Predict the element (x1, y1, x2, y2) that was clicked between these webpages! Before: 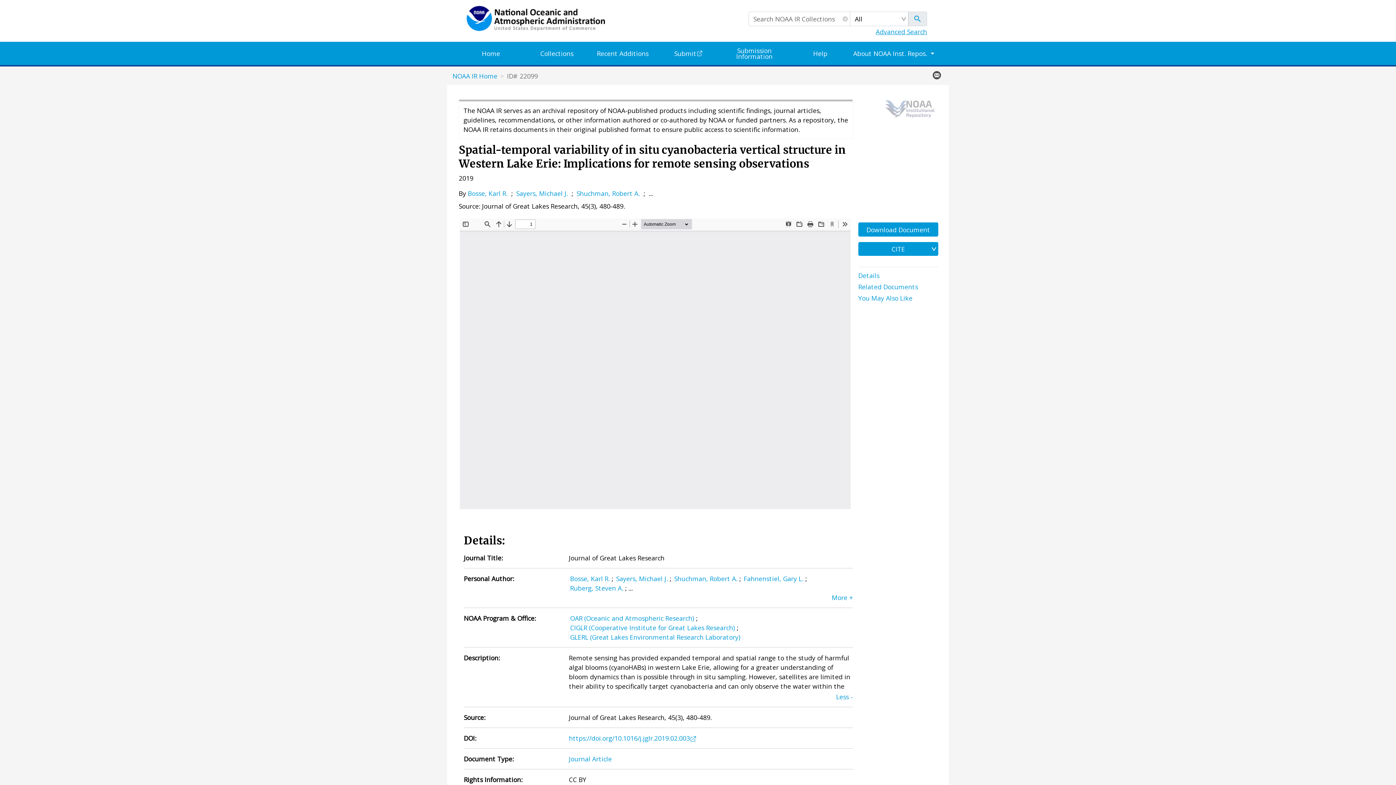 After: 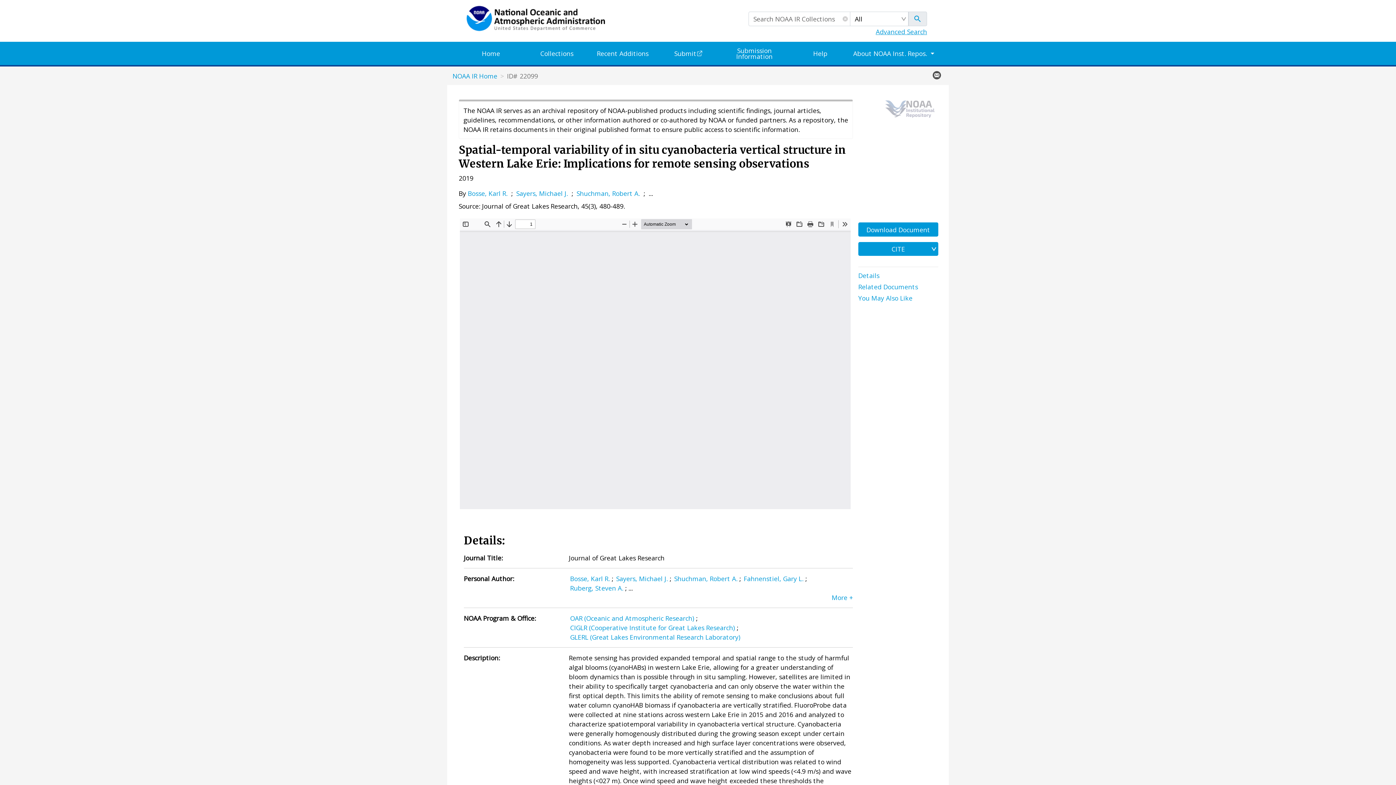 Action: bbox: (464, 692, 853, 701)